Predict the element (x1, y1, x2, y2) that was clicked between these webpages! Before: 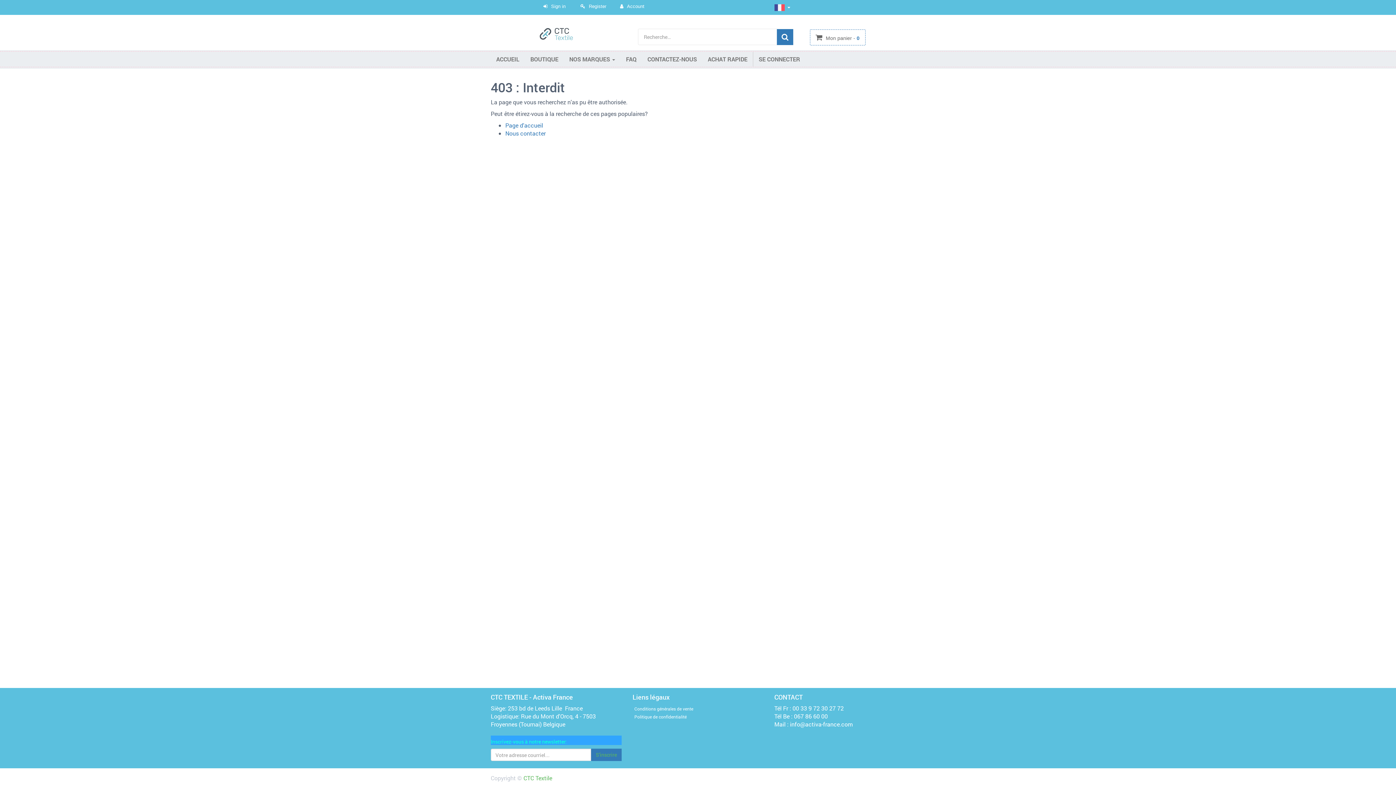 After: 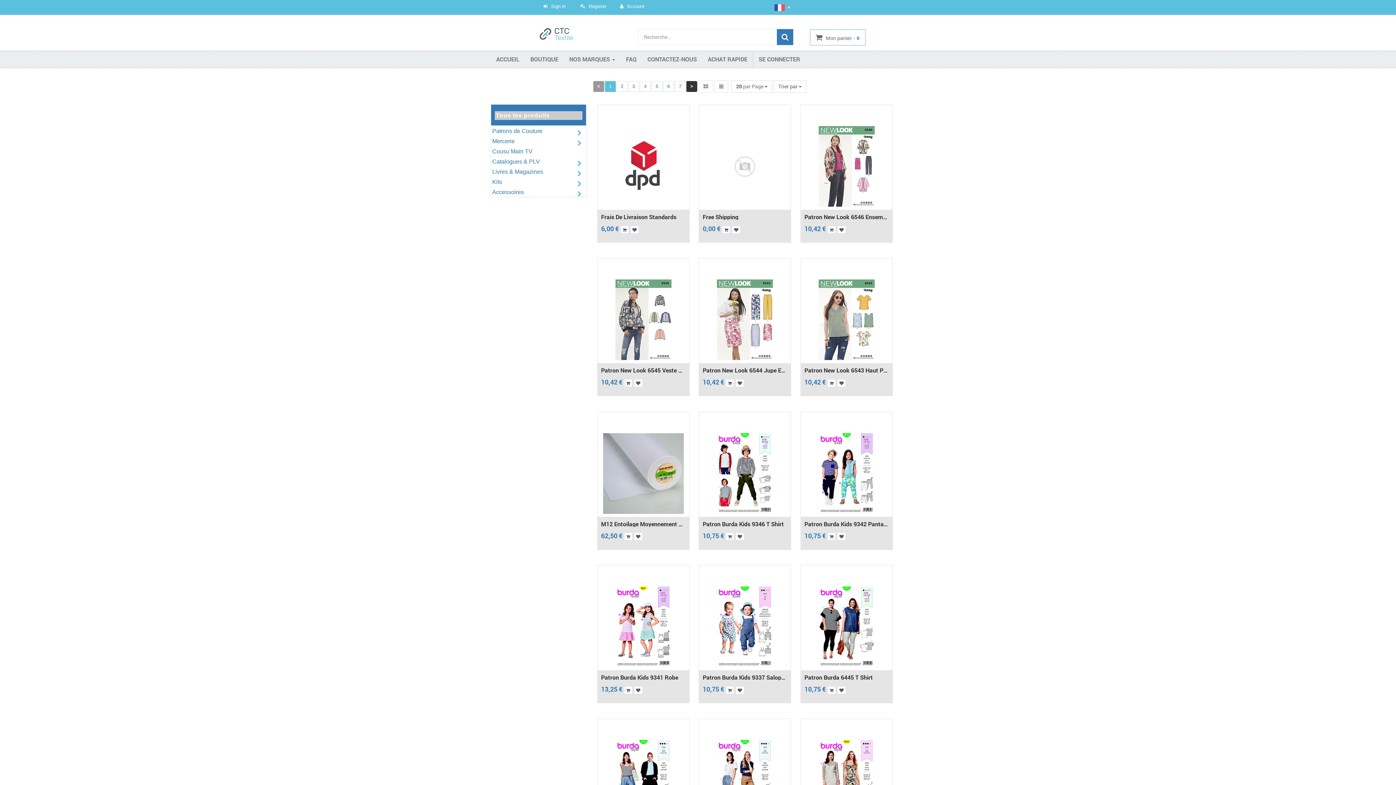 Action: bbox: (777, 29, 793, 44)